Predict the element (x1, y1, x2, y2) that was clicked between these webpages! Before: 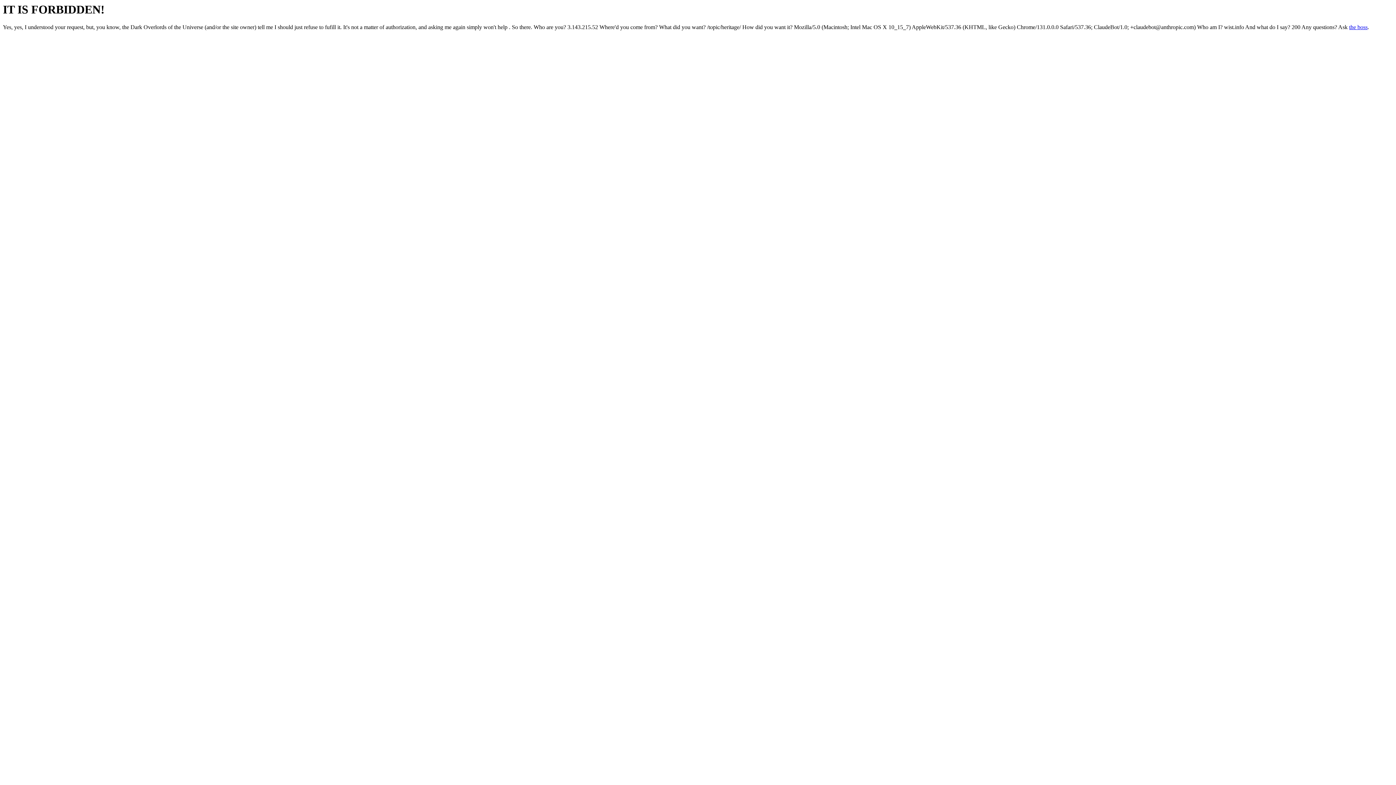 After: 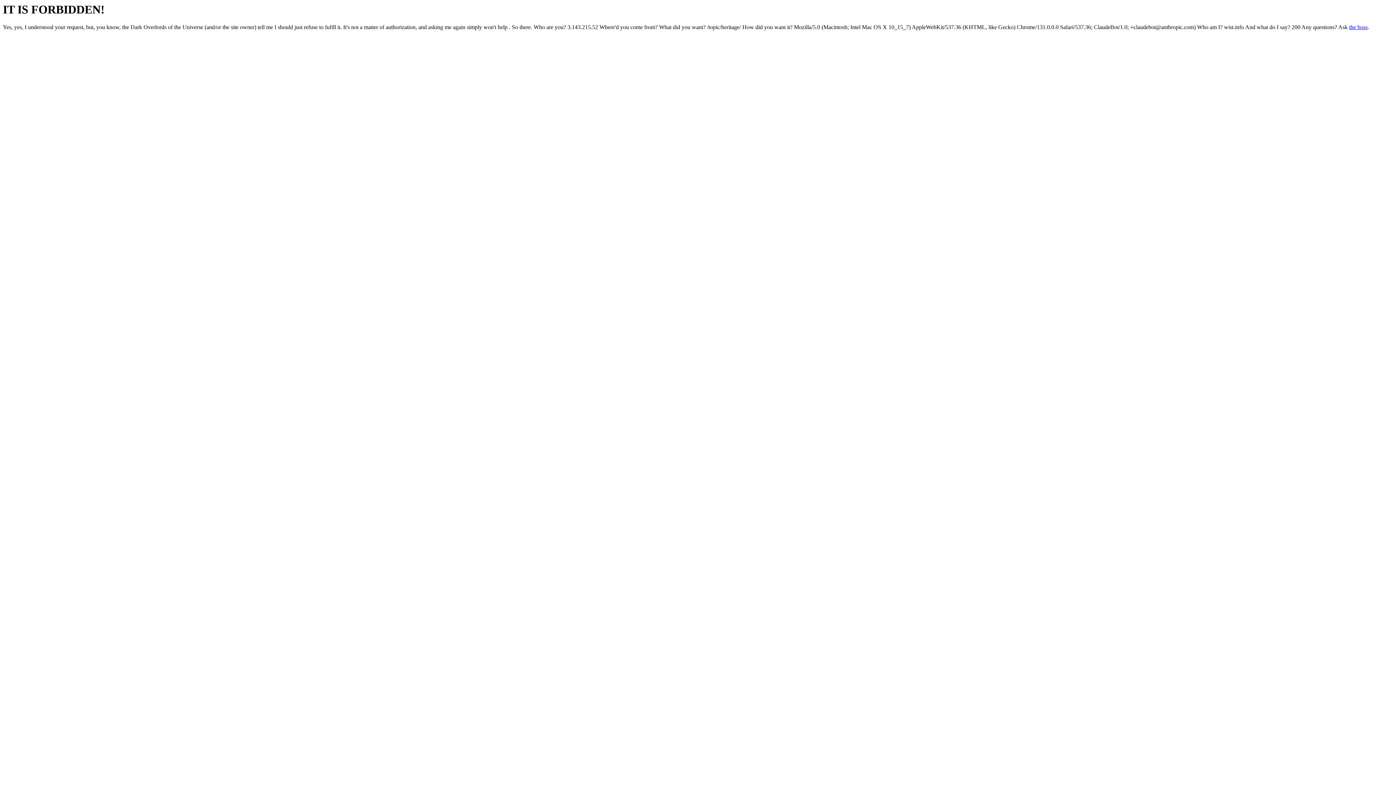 Action: bbox: (1349, 24, 1368, 30) label: the boss